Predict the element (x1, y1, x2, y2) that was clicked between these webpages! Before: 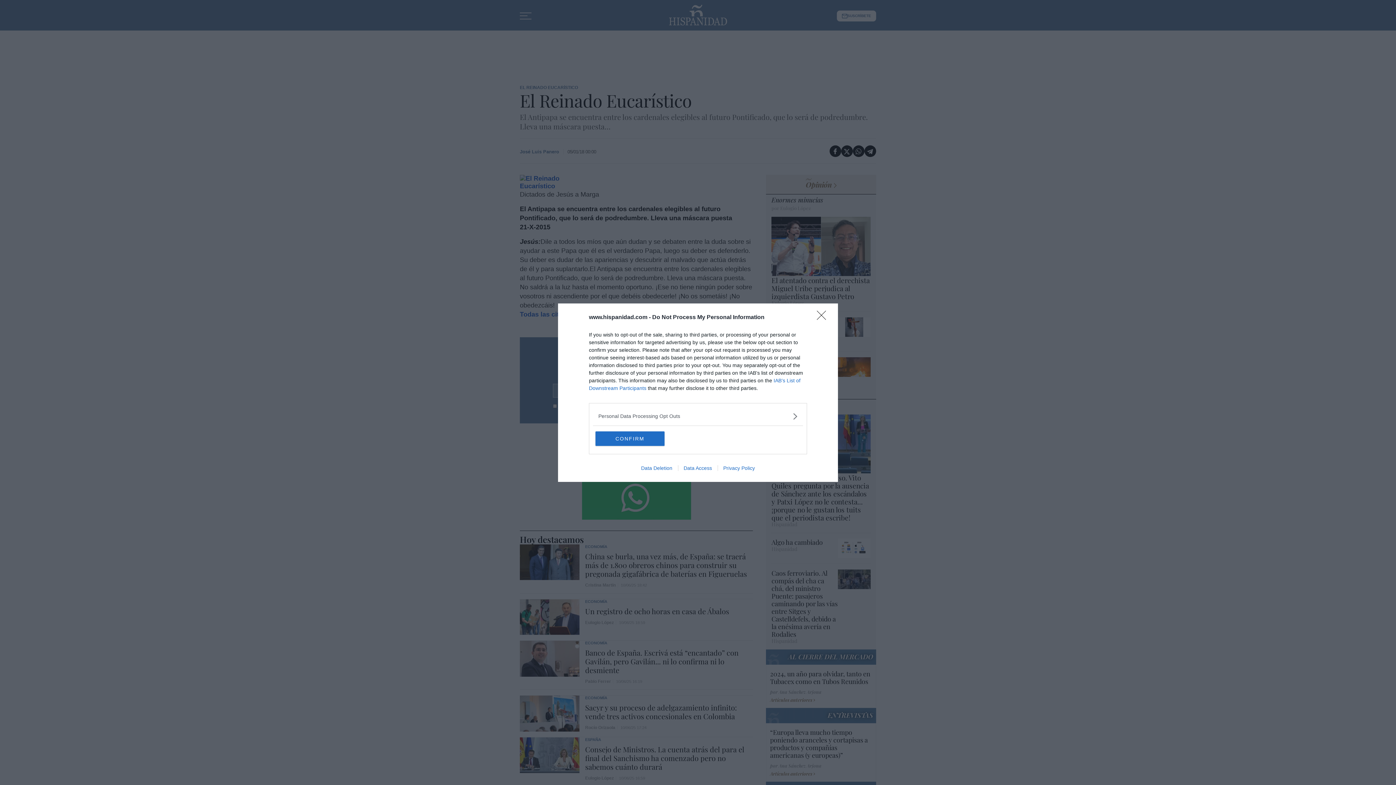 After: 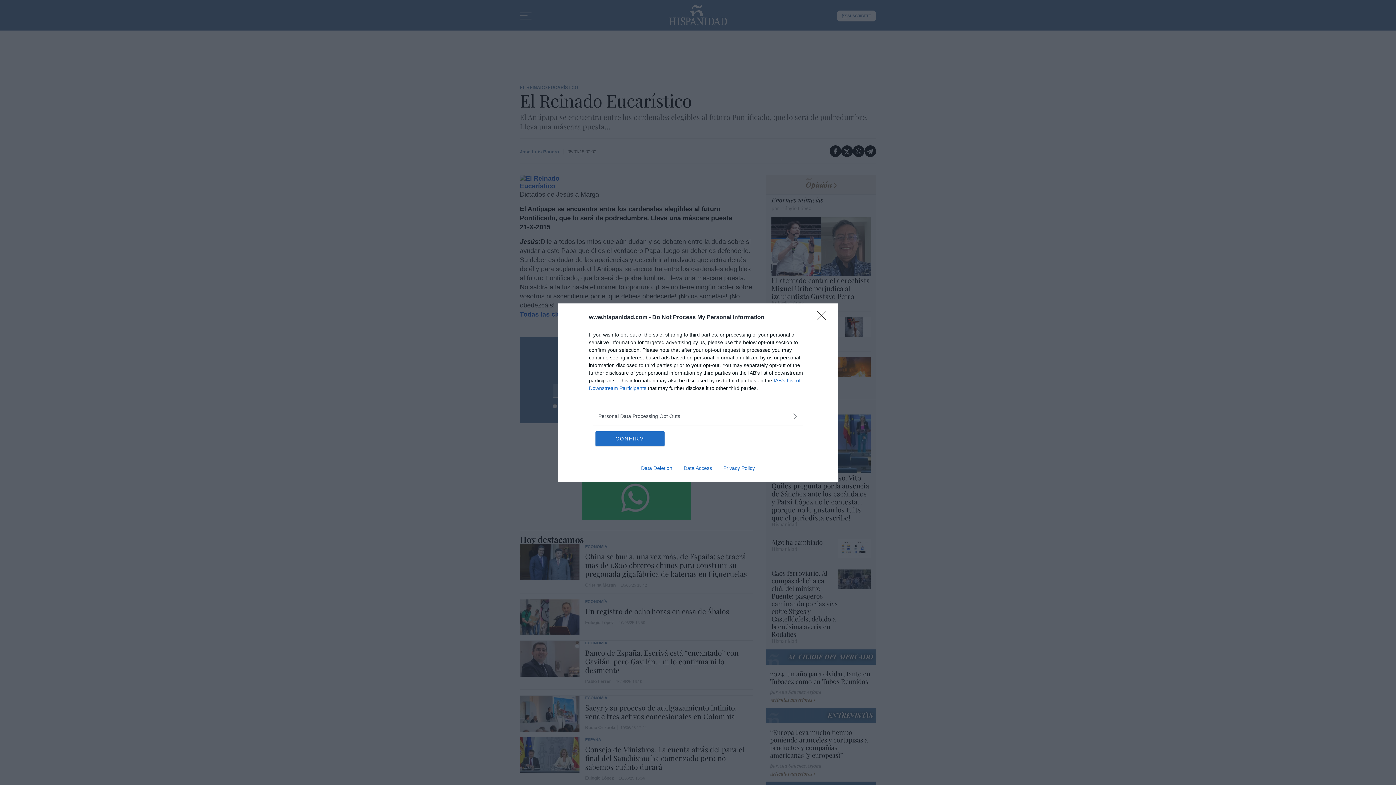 Action: bbox: (678, 465, 717, 471) label: Data Access